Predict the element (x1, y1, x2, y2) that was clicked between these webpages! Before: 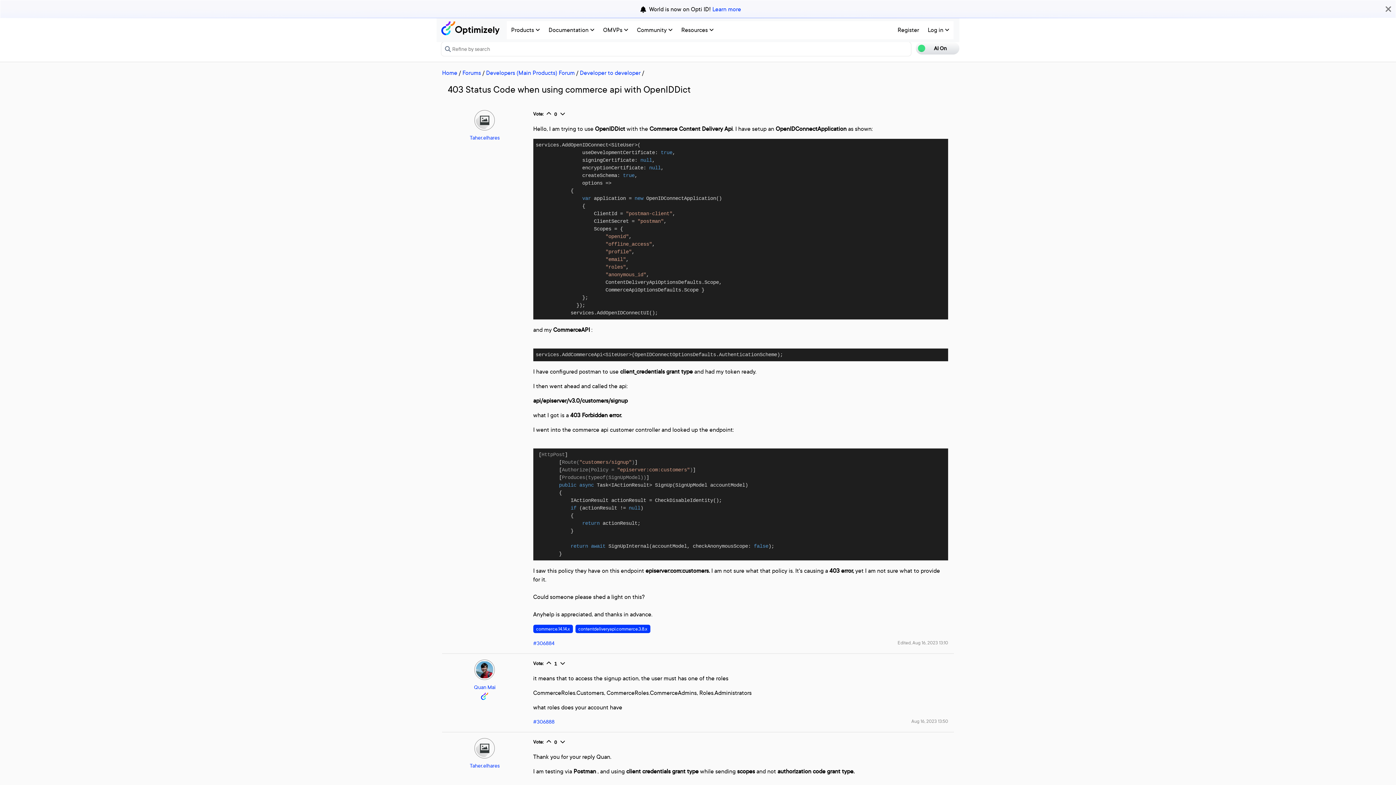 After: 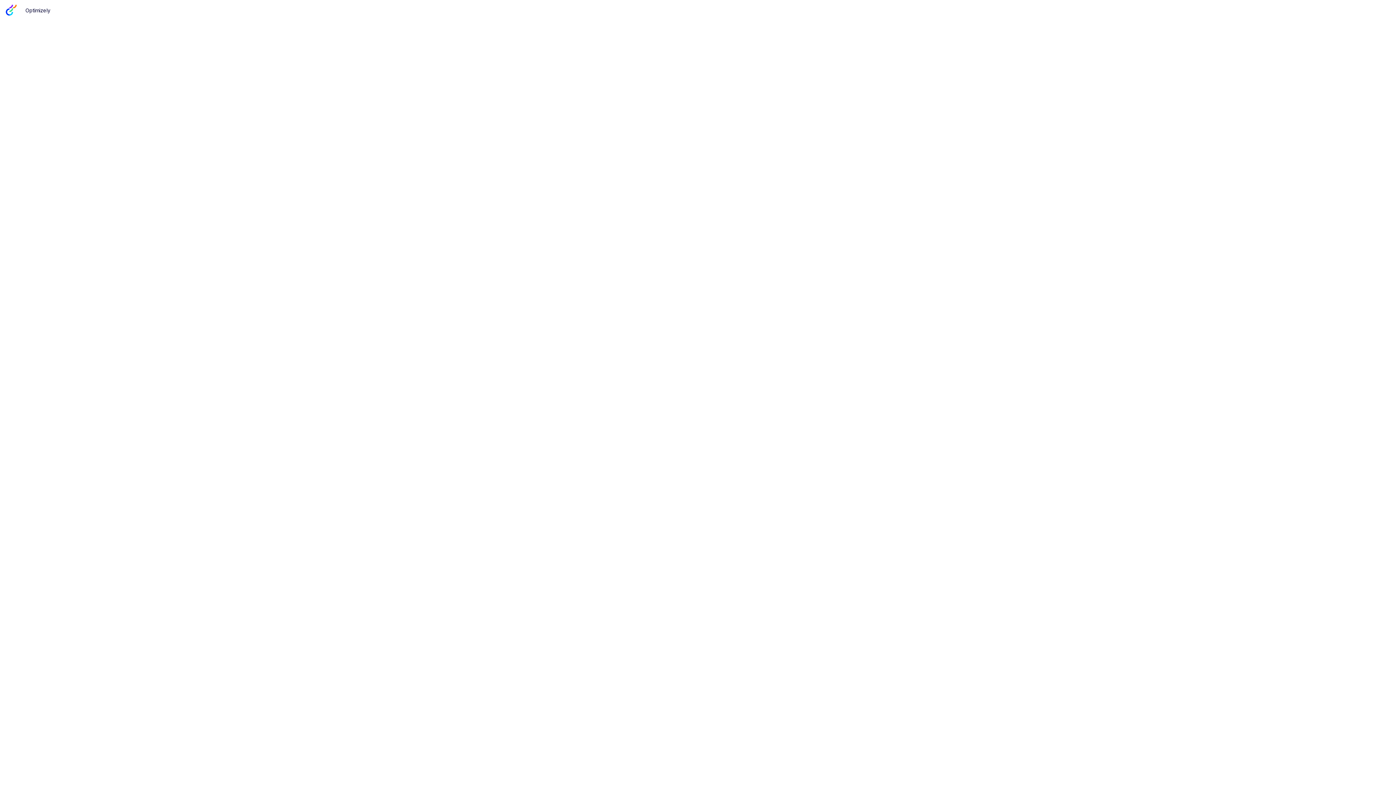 Action: bbox: (575, 625, 650, 633) label: contentdeliveryapi.commerce.3.8.x